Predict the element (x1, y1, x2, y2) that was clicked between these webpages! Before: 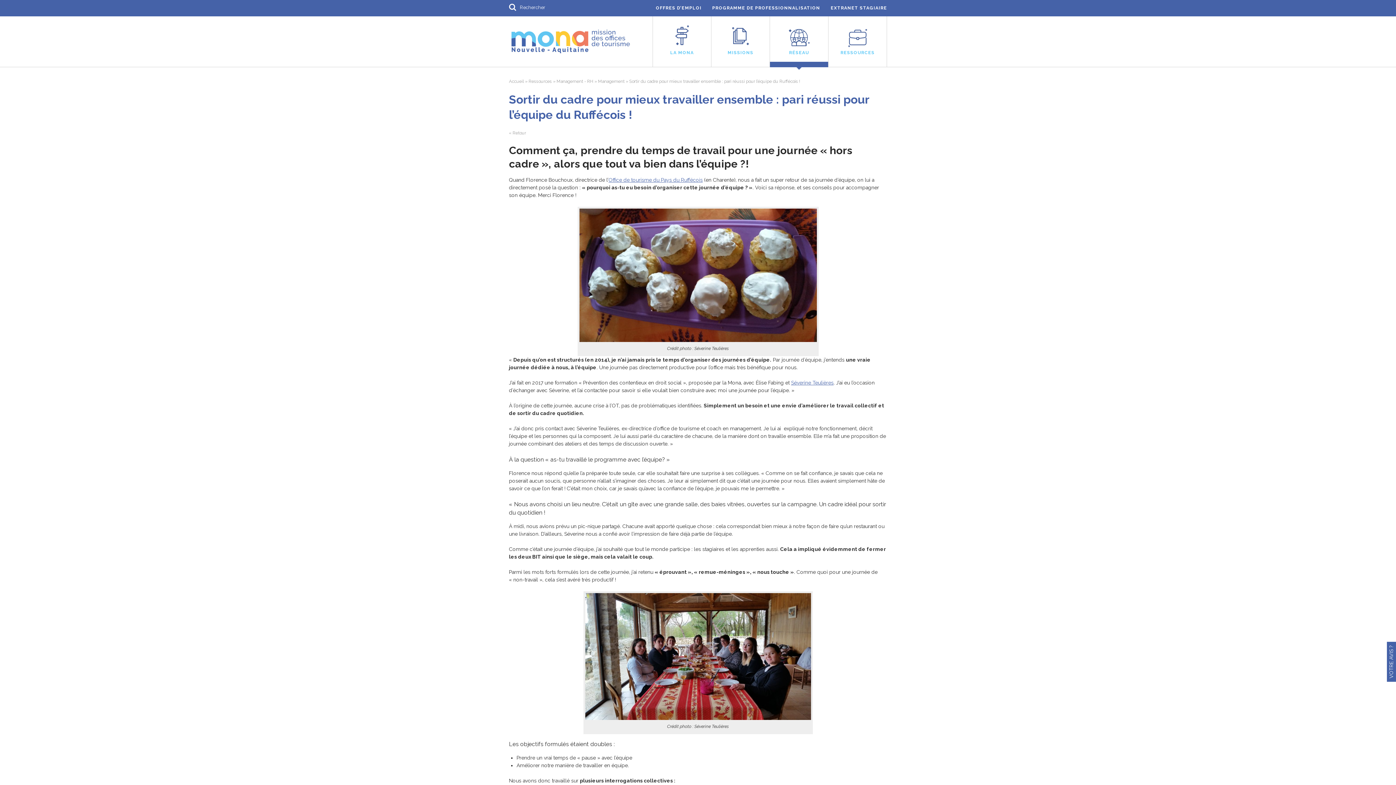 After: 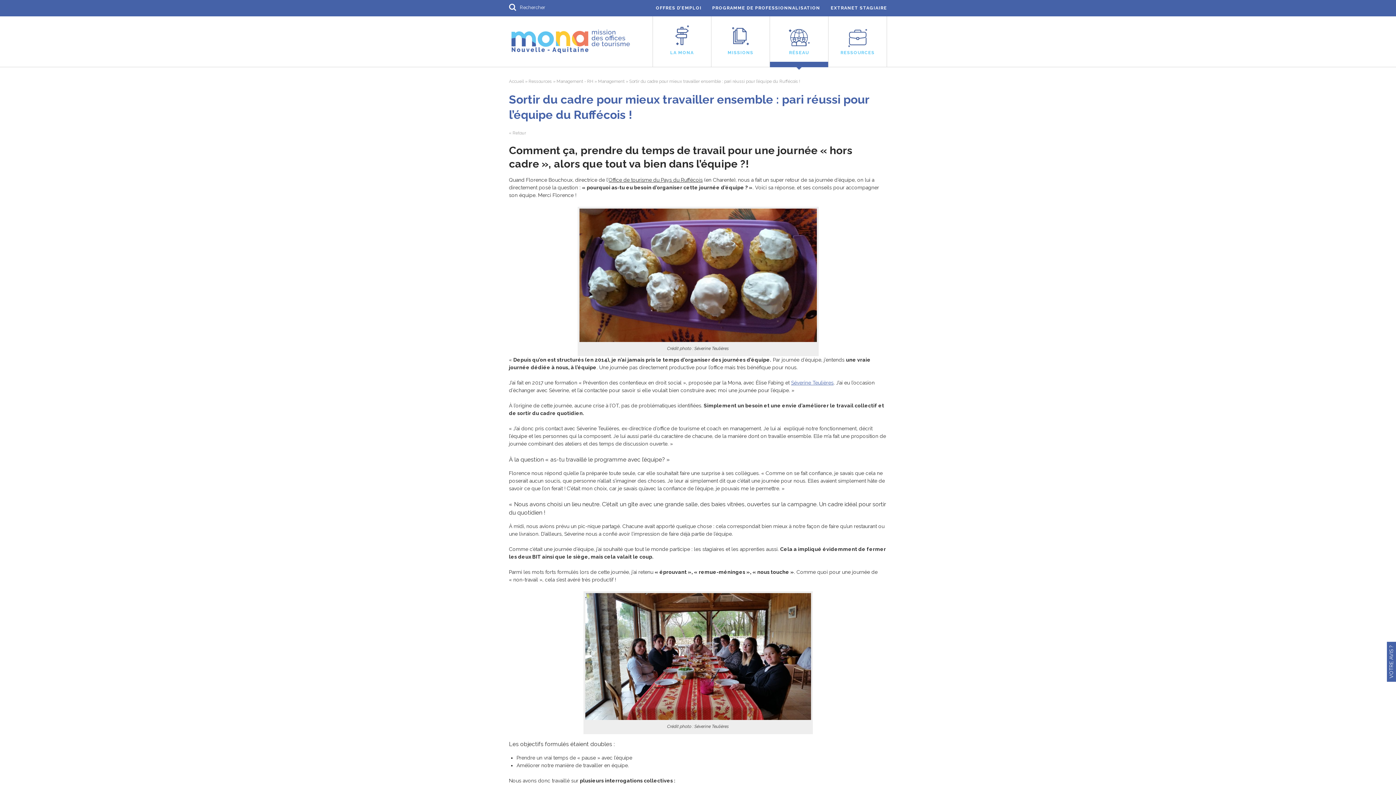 Action: bbox: (608, 177, 702, 182) label: Office de tourisme du Pays du Ruffécois